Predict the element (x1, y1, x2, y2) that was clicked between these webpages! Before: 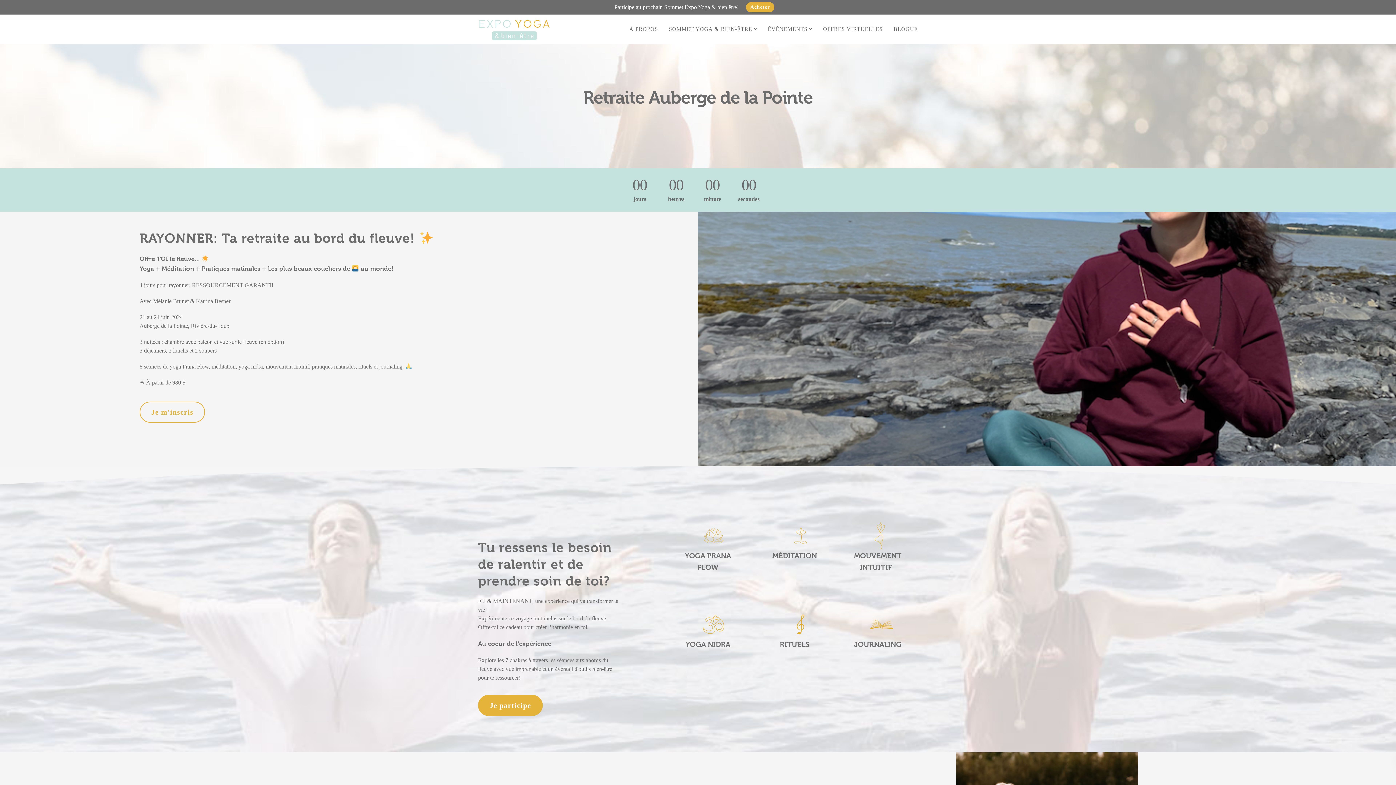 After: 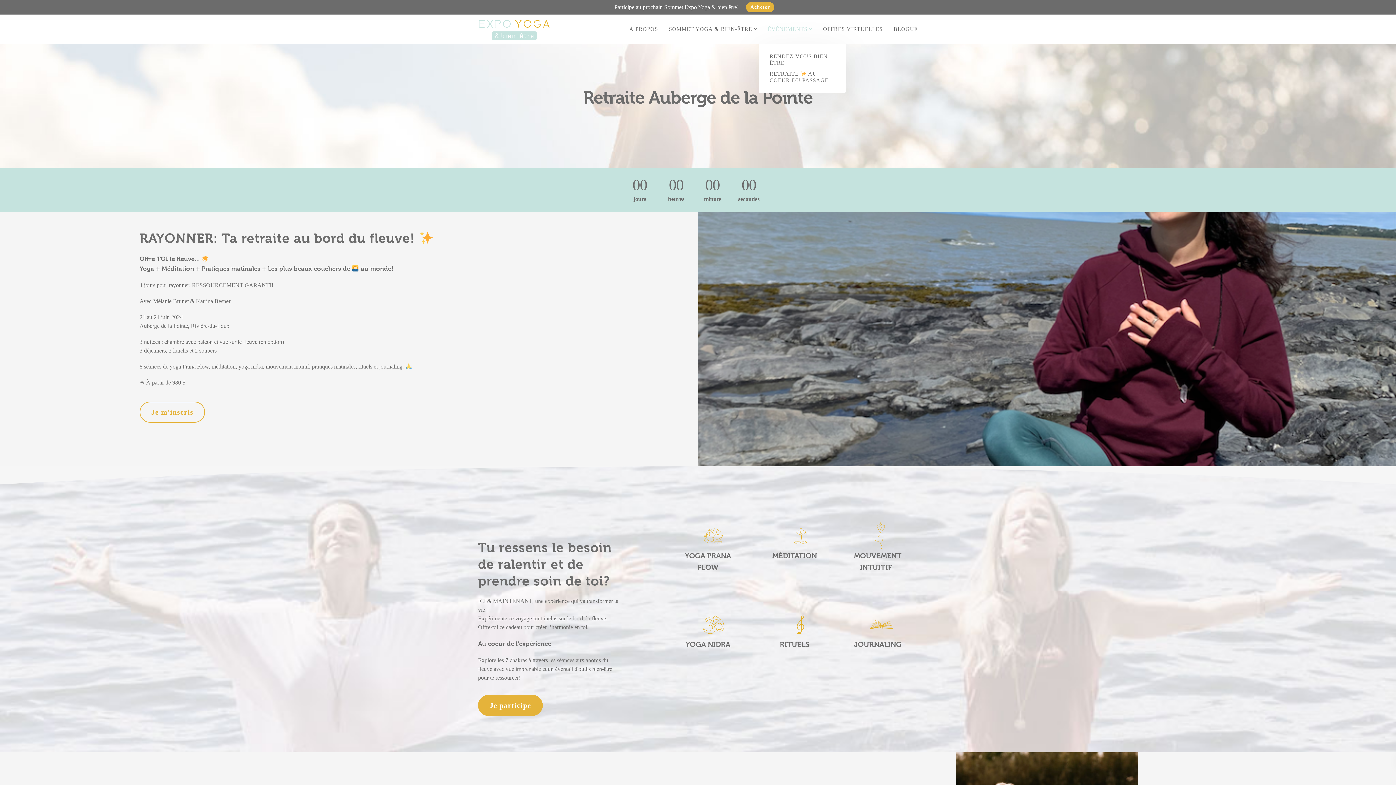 Action: bbox: (762, 14, 817, 43) label: ÉVÉNEMENTS